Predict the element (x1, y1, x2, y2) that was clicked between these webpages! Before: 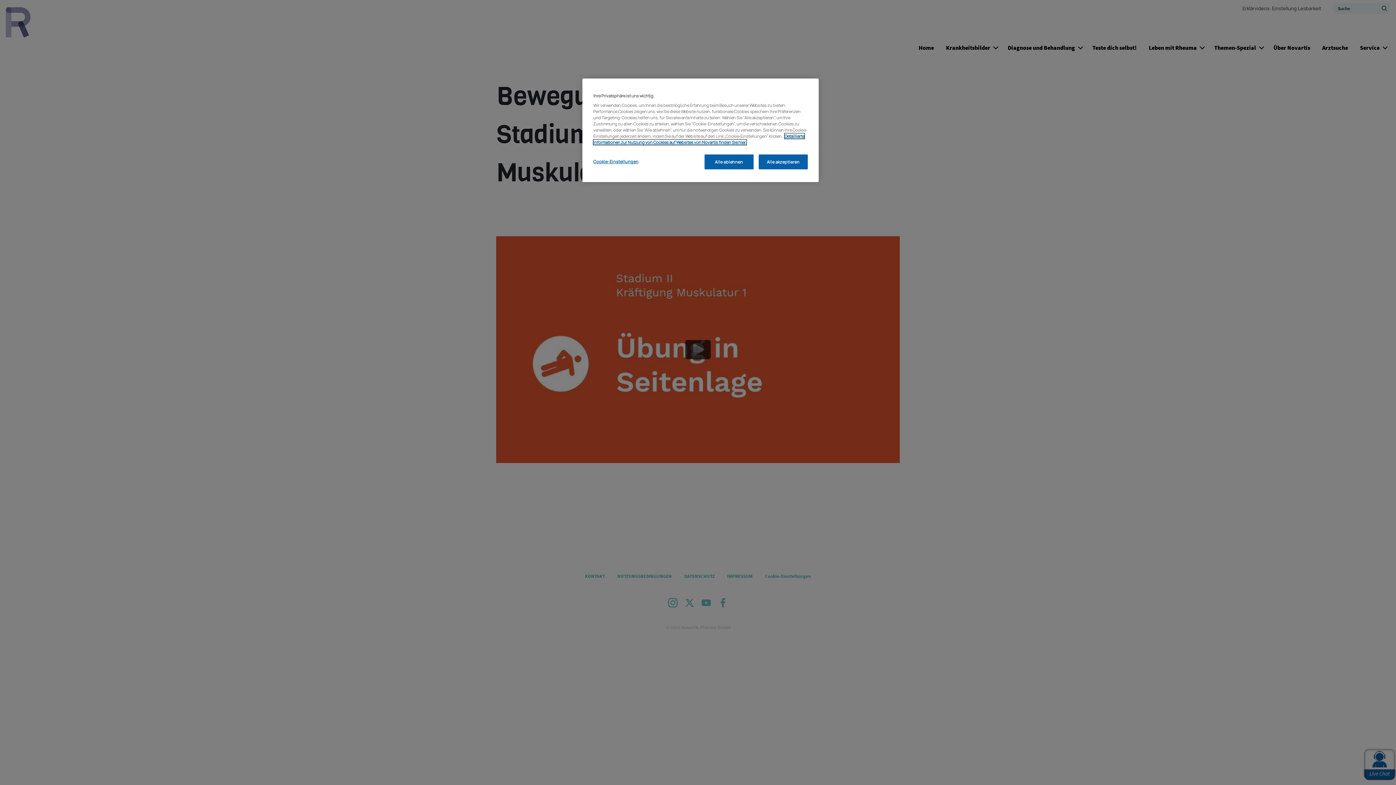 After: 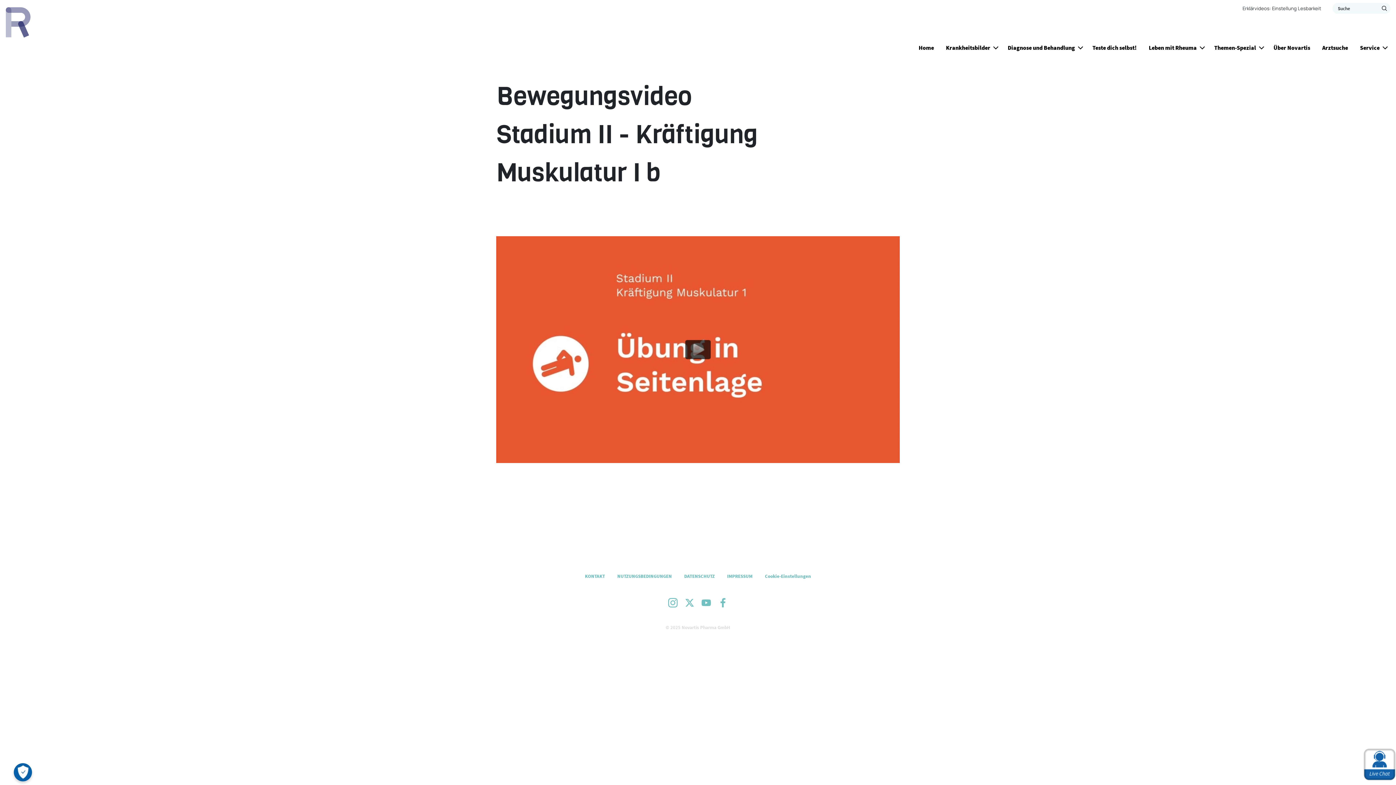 Action: bbox: (704, 154, 753, 169) label: Alle ablehnen